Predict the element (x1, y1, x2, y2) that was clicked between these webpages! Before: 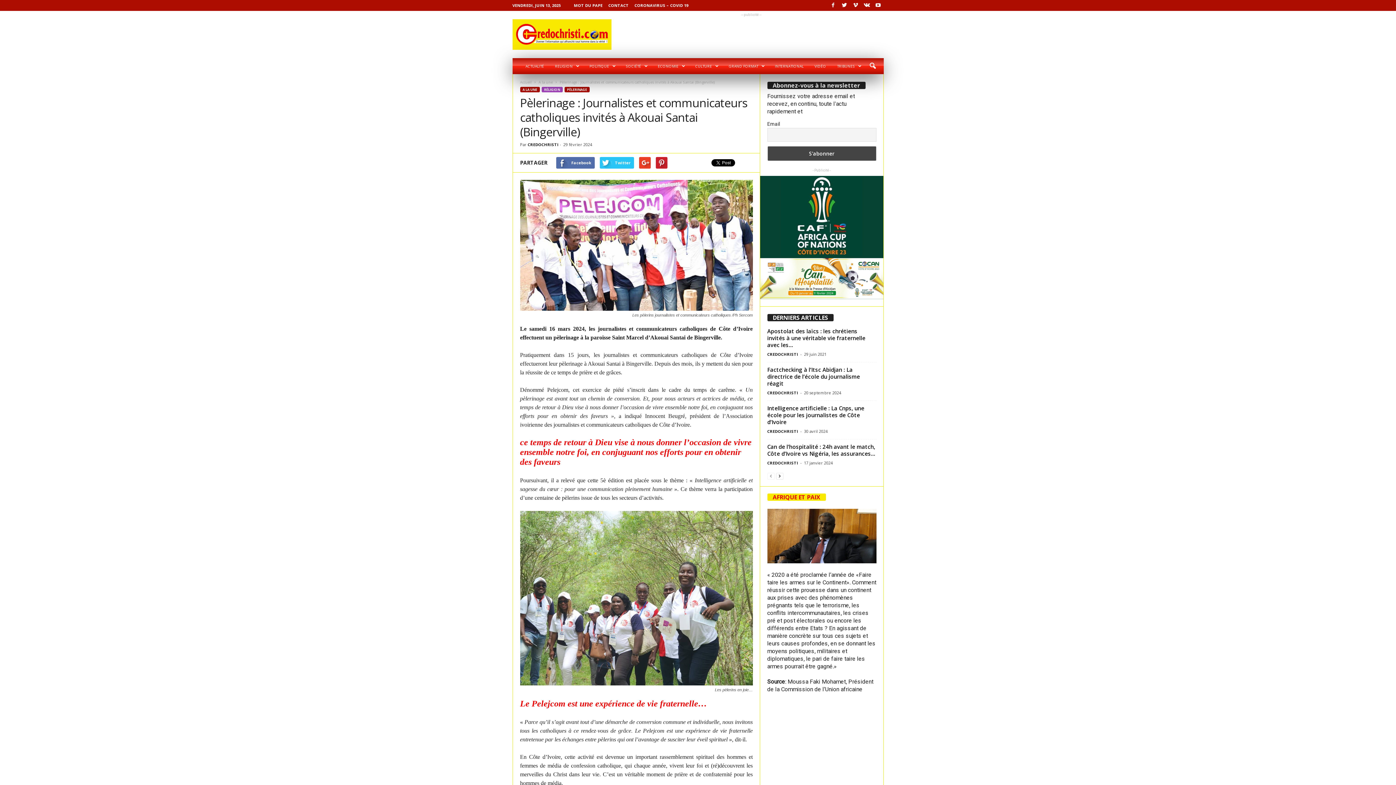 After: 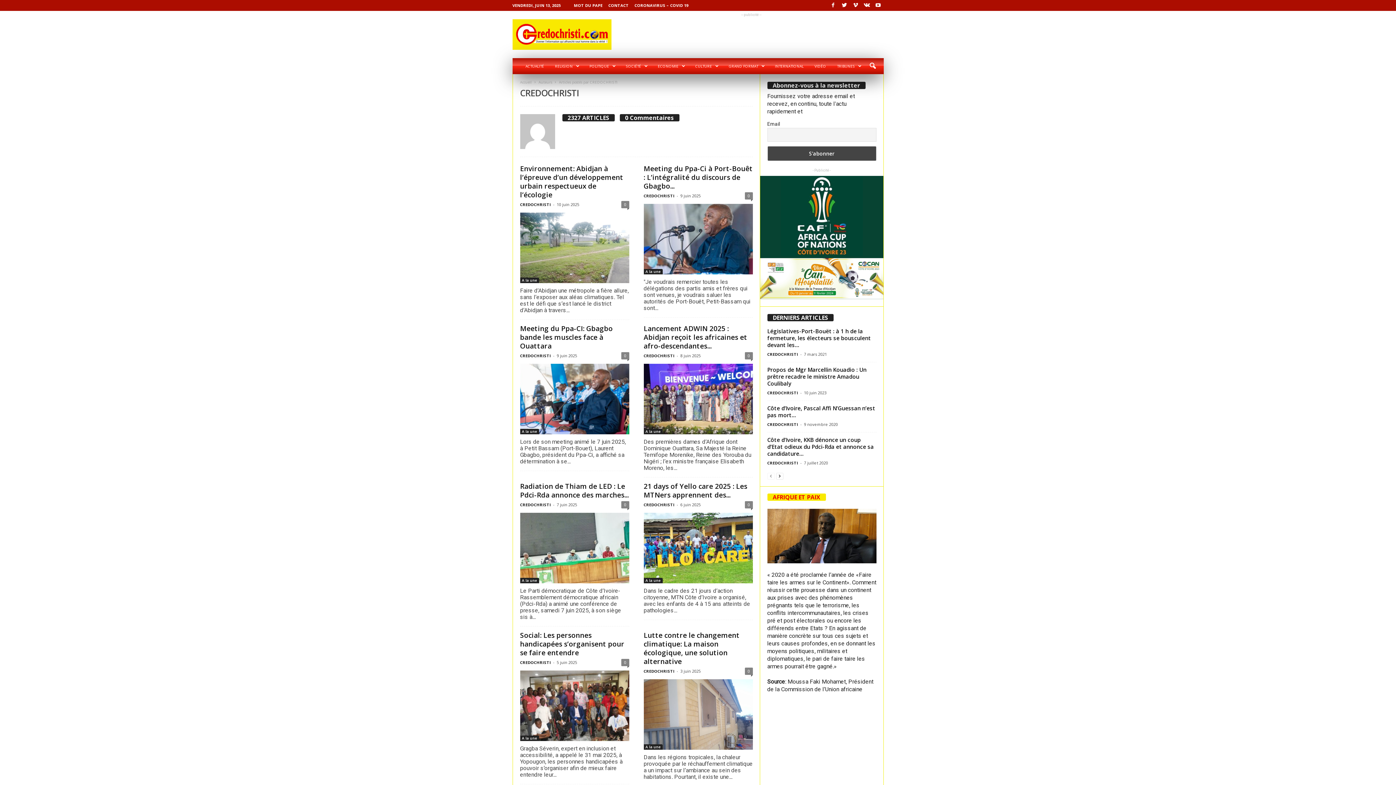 Action: label: CREDOCHRISTI bbox: (767, 390, 798, 395)